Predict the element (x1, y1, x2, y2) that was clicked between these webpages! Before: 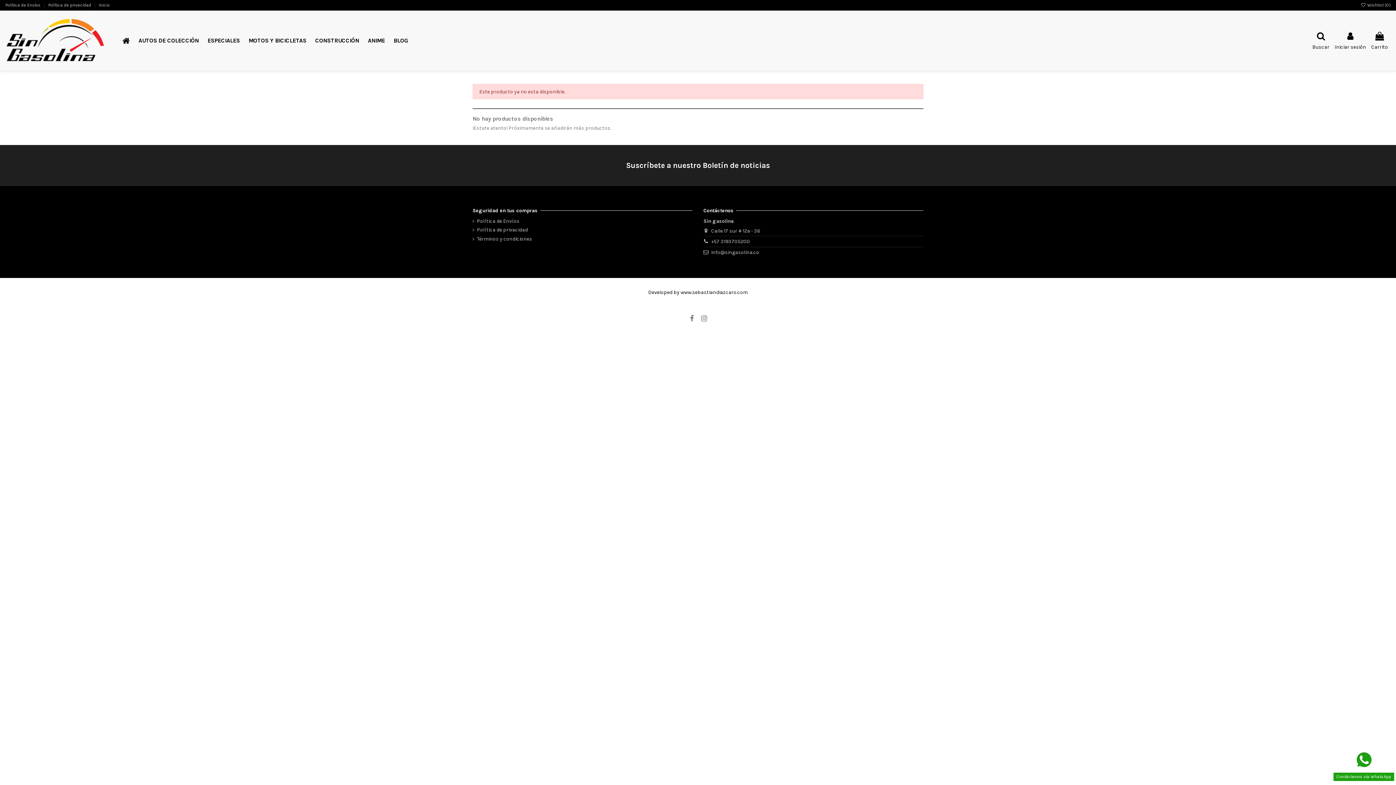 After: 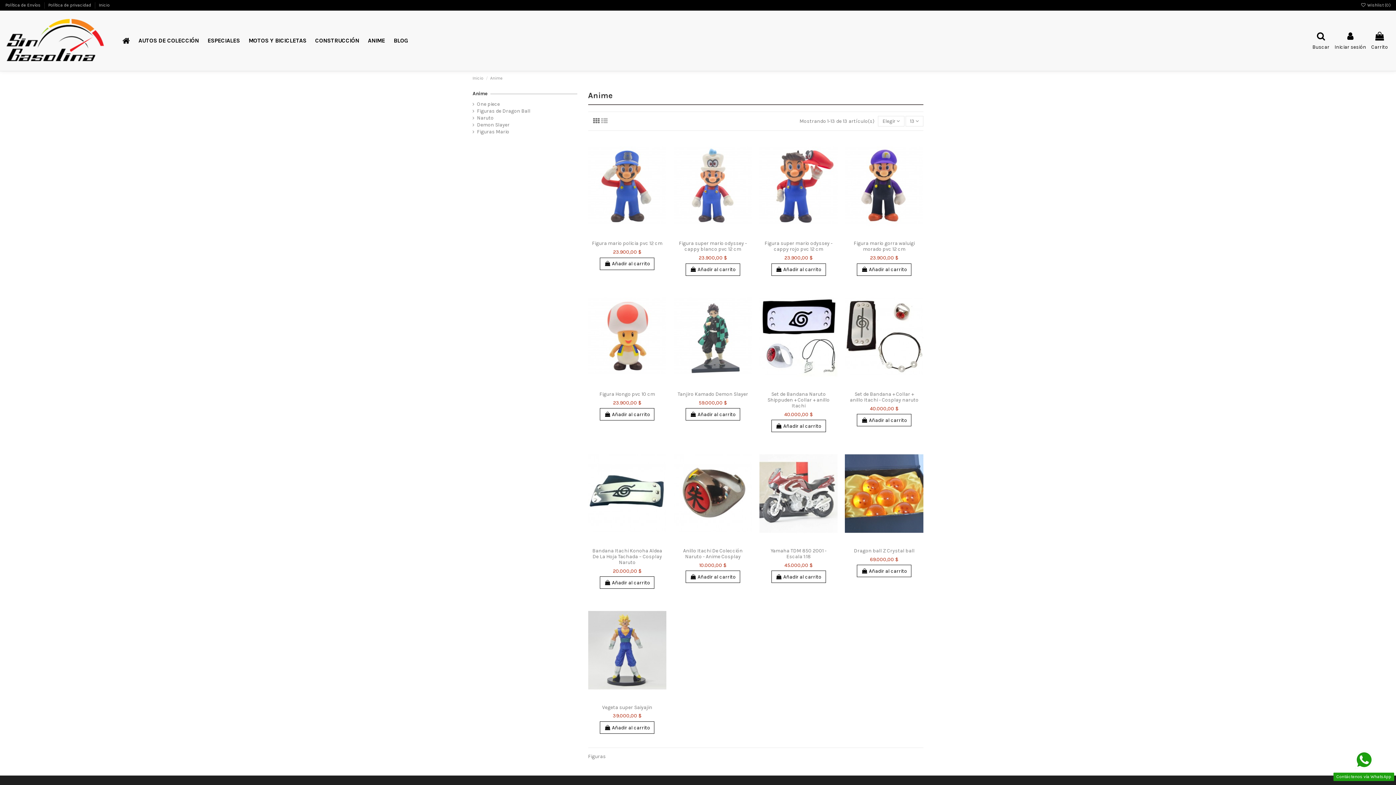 Action: label: ANIME bbox: (363, 32, 389, 49)